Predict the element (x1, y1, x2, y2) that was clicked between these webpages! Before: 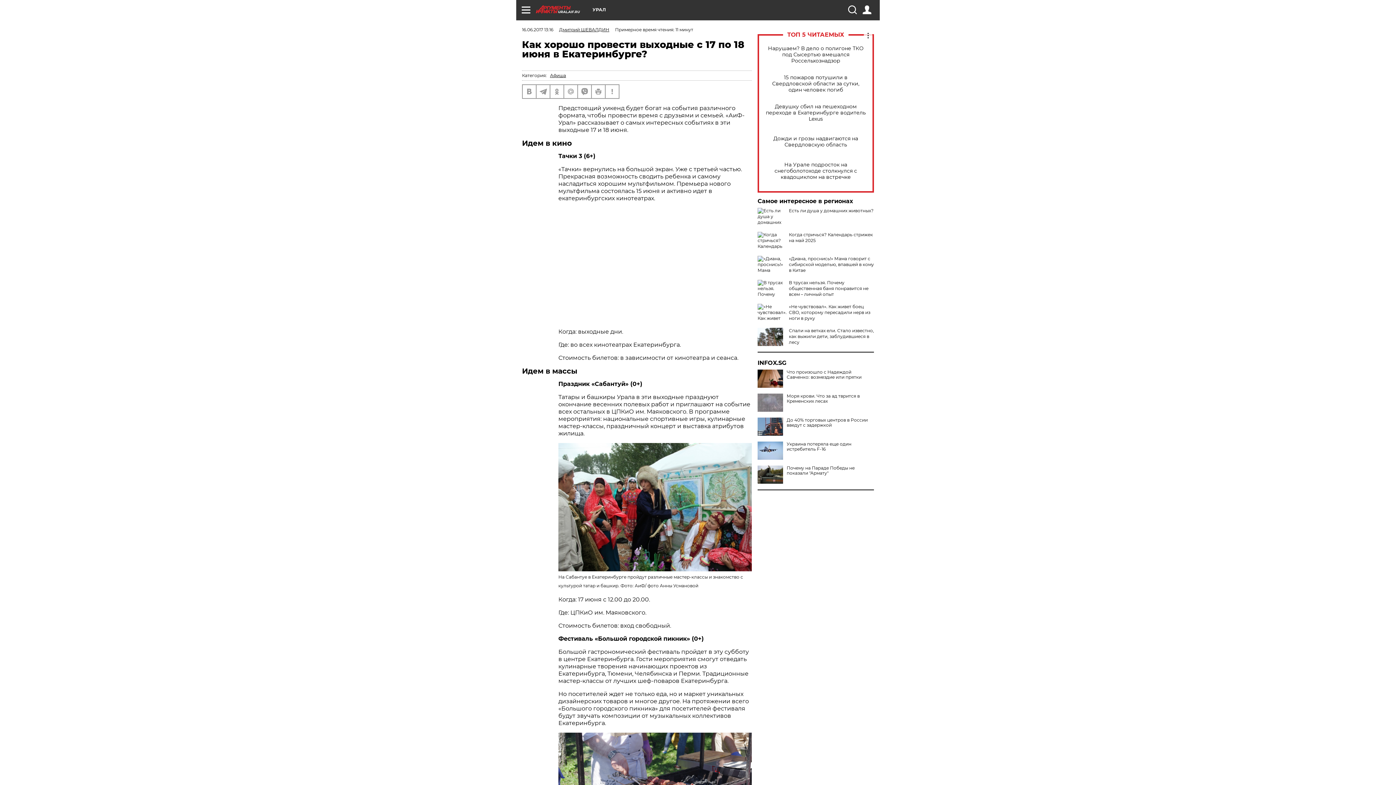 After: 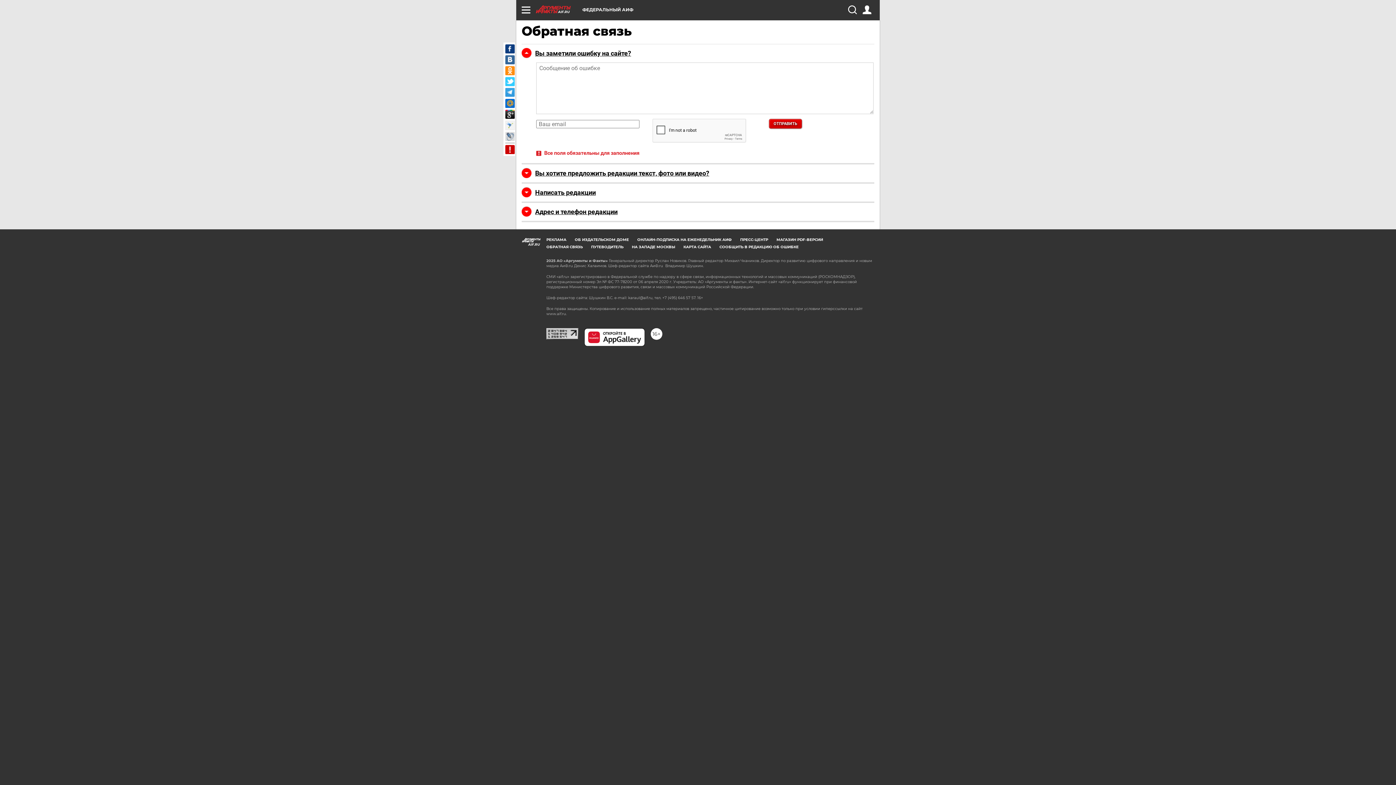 Action: bbox: (605, 85, 618, 98)